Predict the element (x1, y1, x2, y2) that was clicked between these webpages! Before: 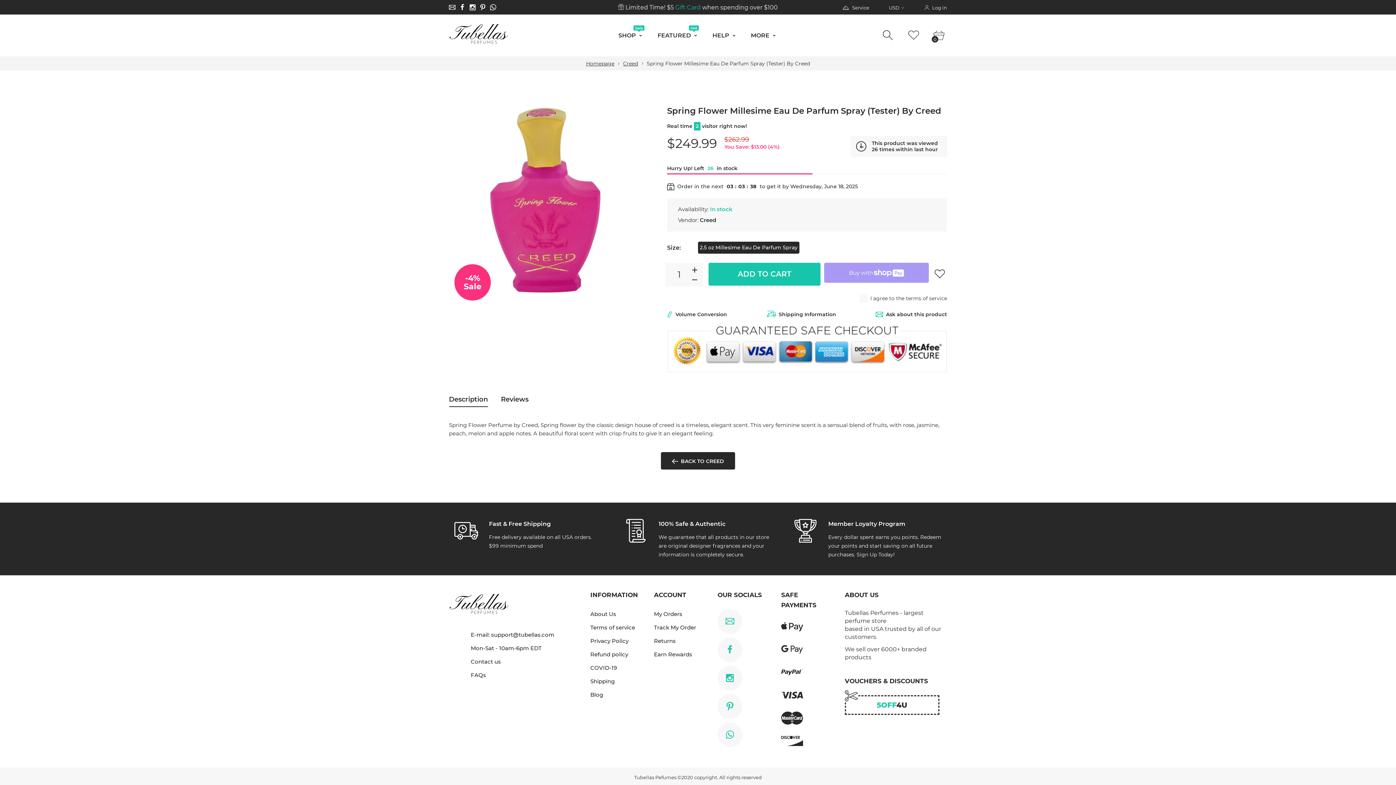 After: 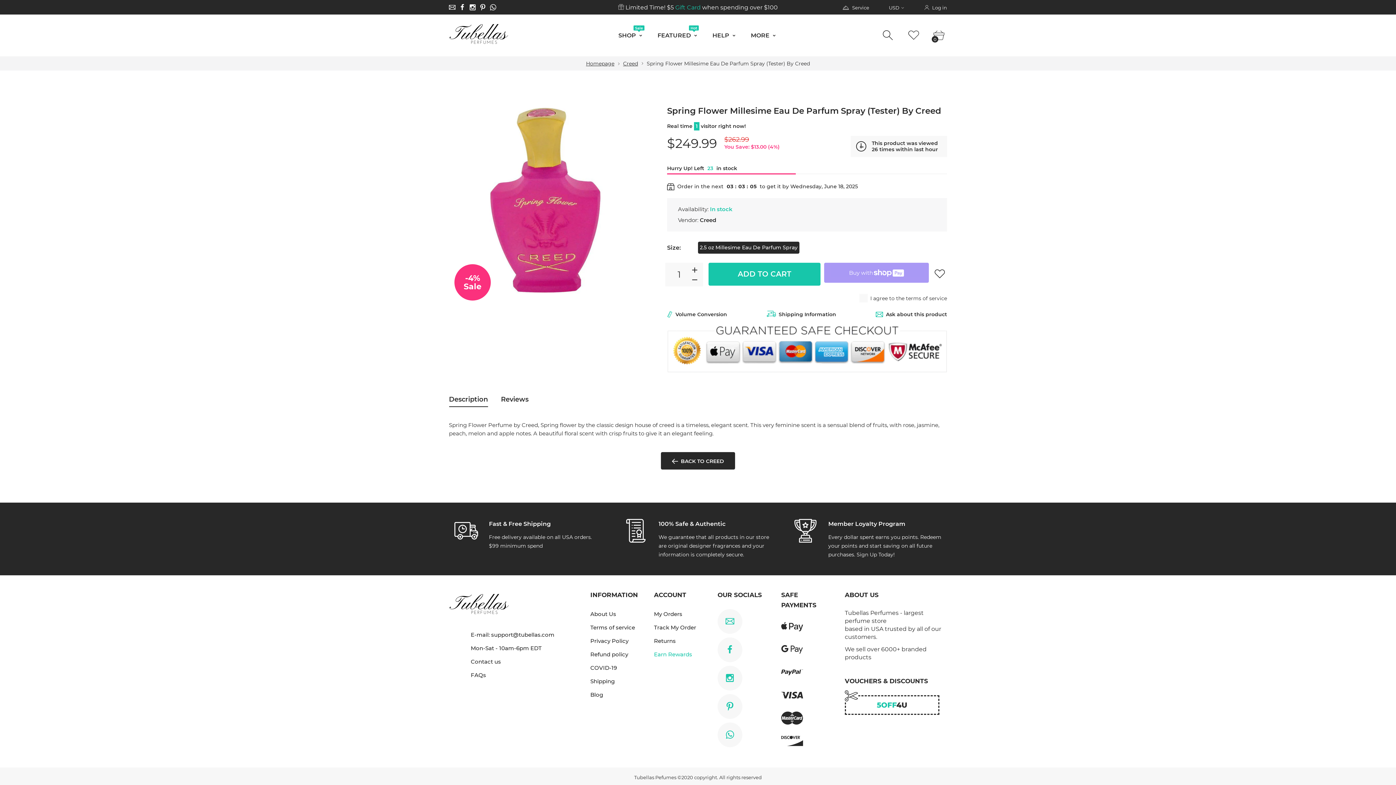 Action: label: Earn Rewards bbox: (654, 649, 692, 659)